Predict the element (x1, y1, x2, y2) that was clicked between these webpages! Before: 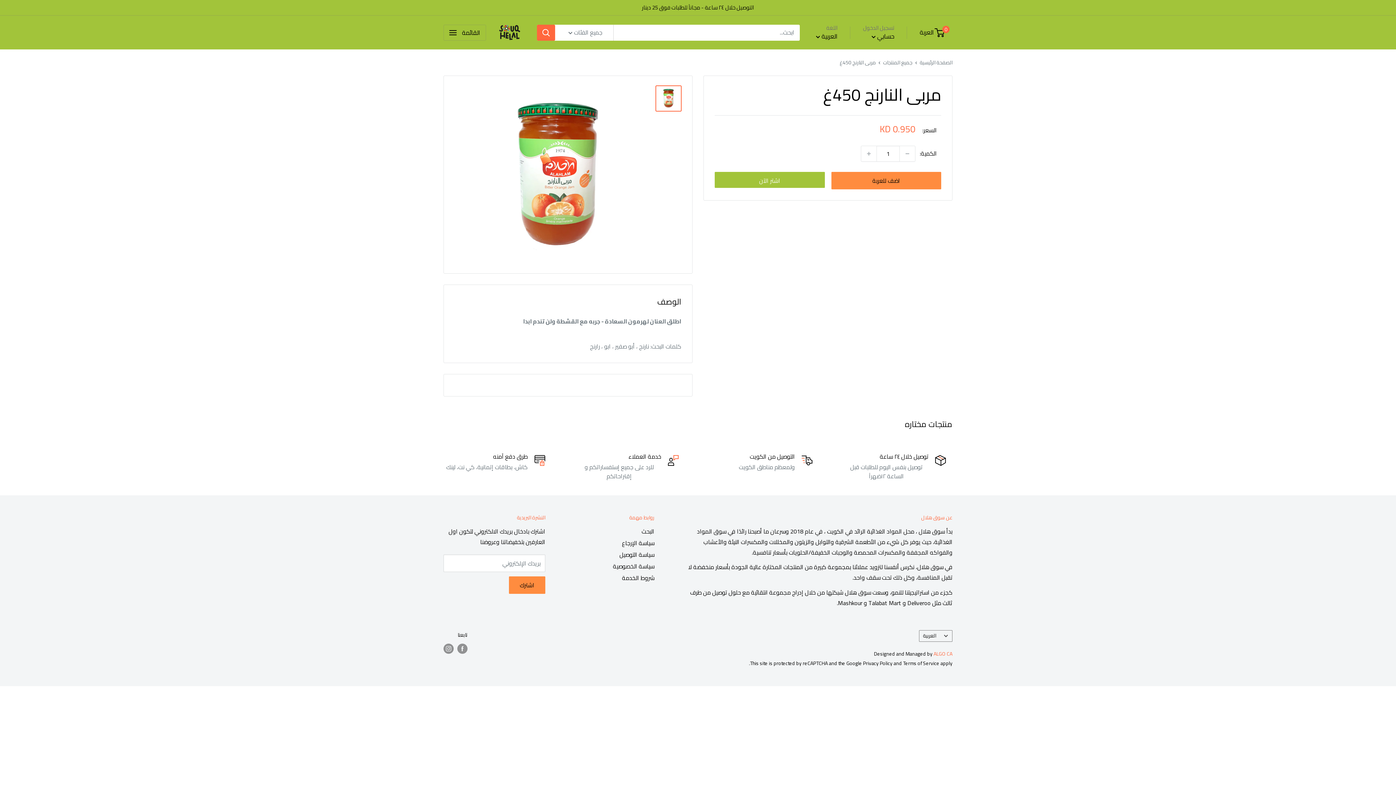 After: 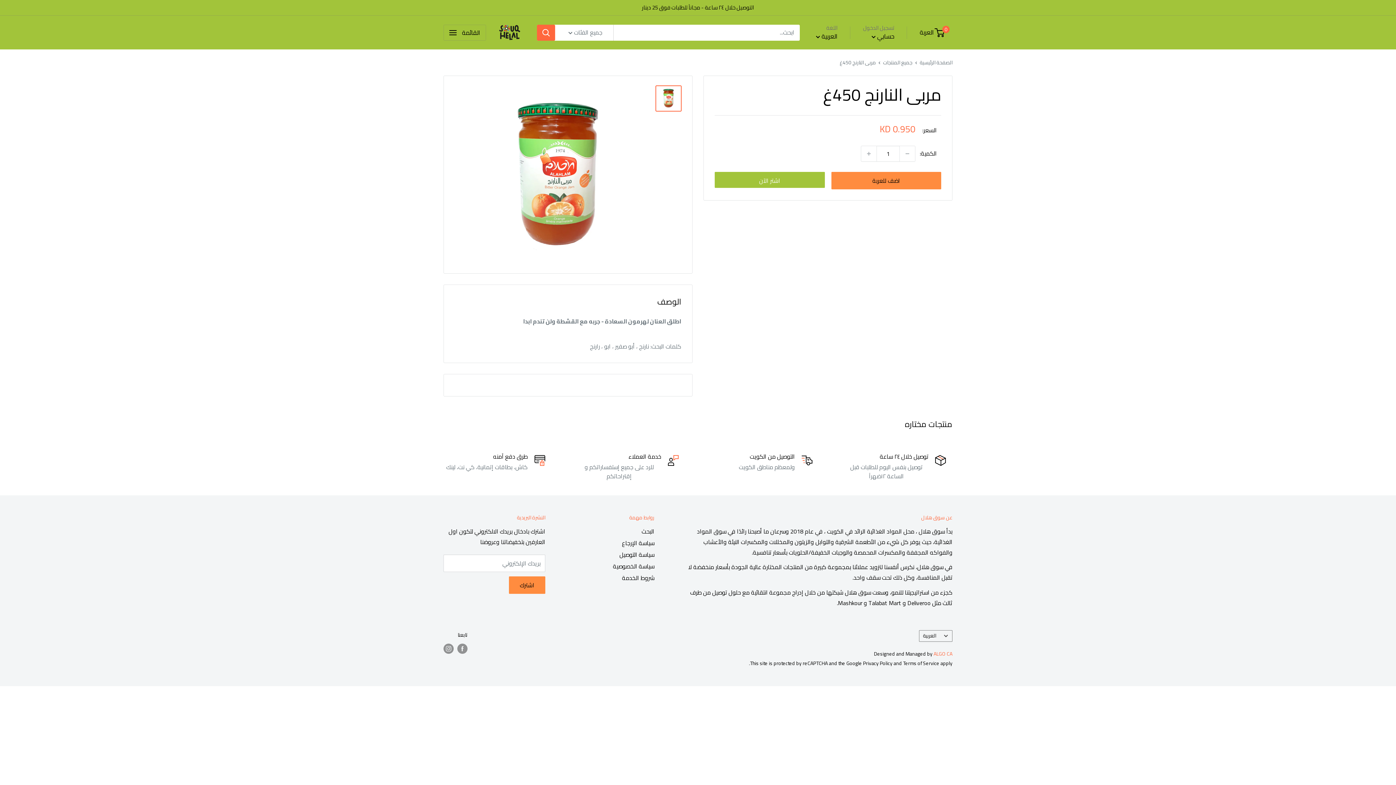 Action: label: ALGO CA bbox: (933, 649, 952, 658)